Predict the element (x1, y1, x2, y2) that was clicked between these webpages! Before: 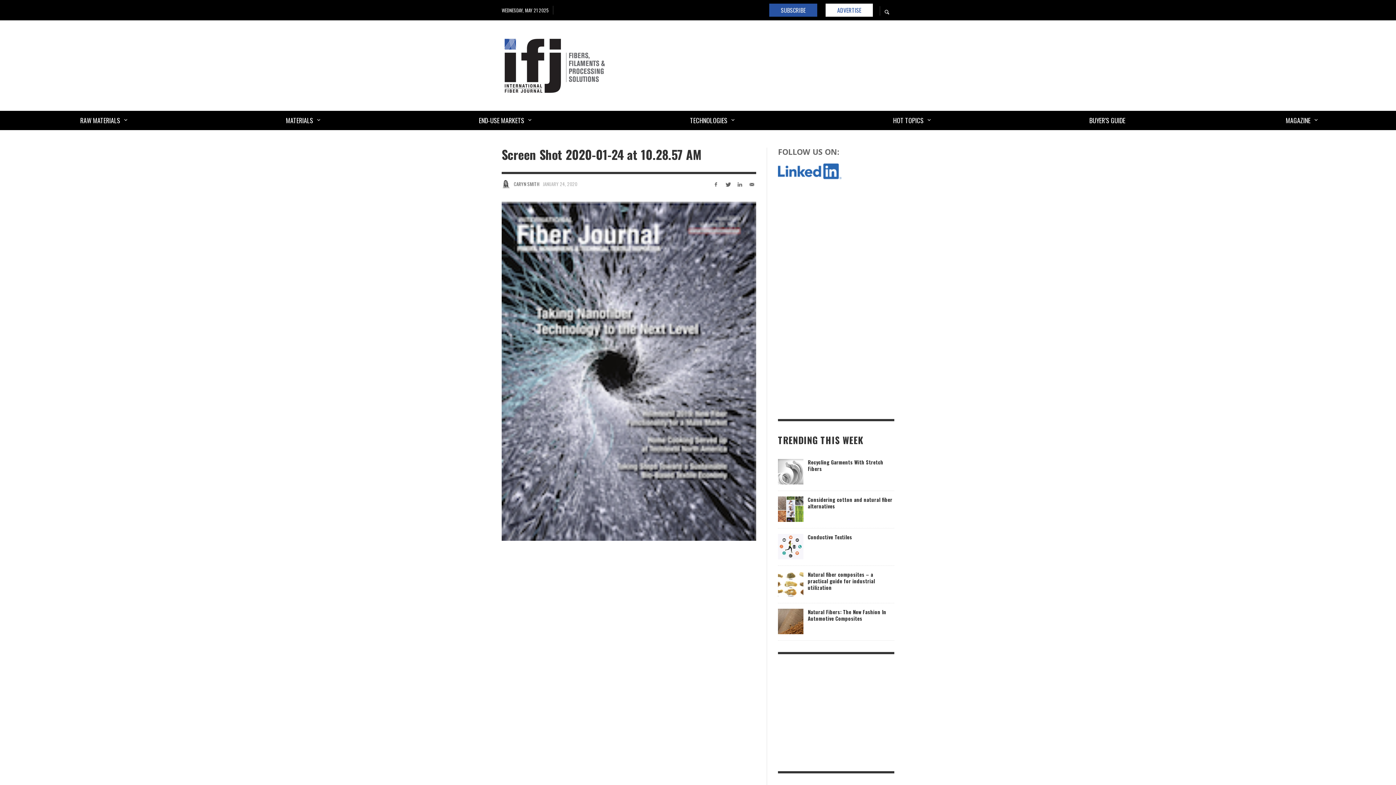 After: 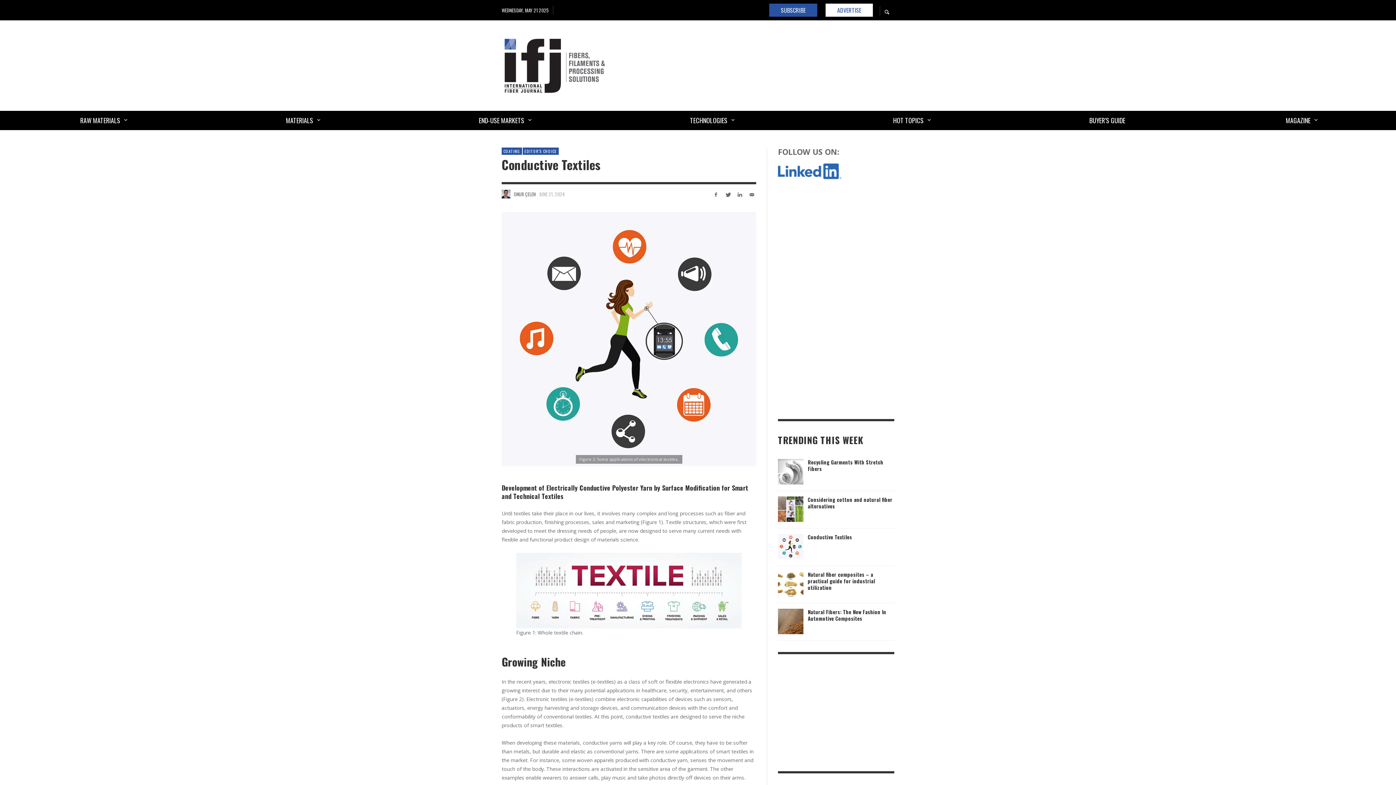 Action: bbox: (778, 534, 803, 559)